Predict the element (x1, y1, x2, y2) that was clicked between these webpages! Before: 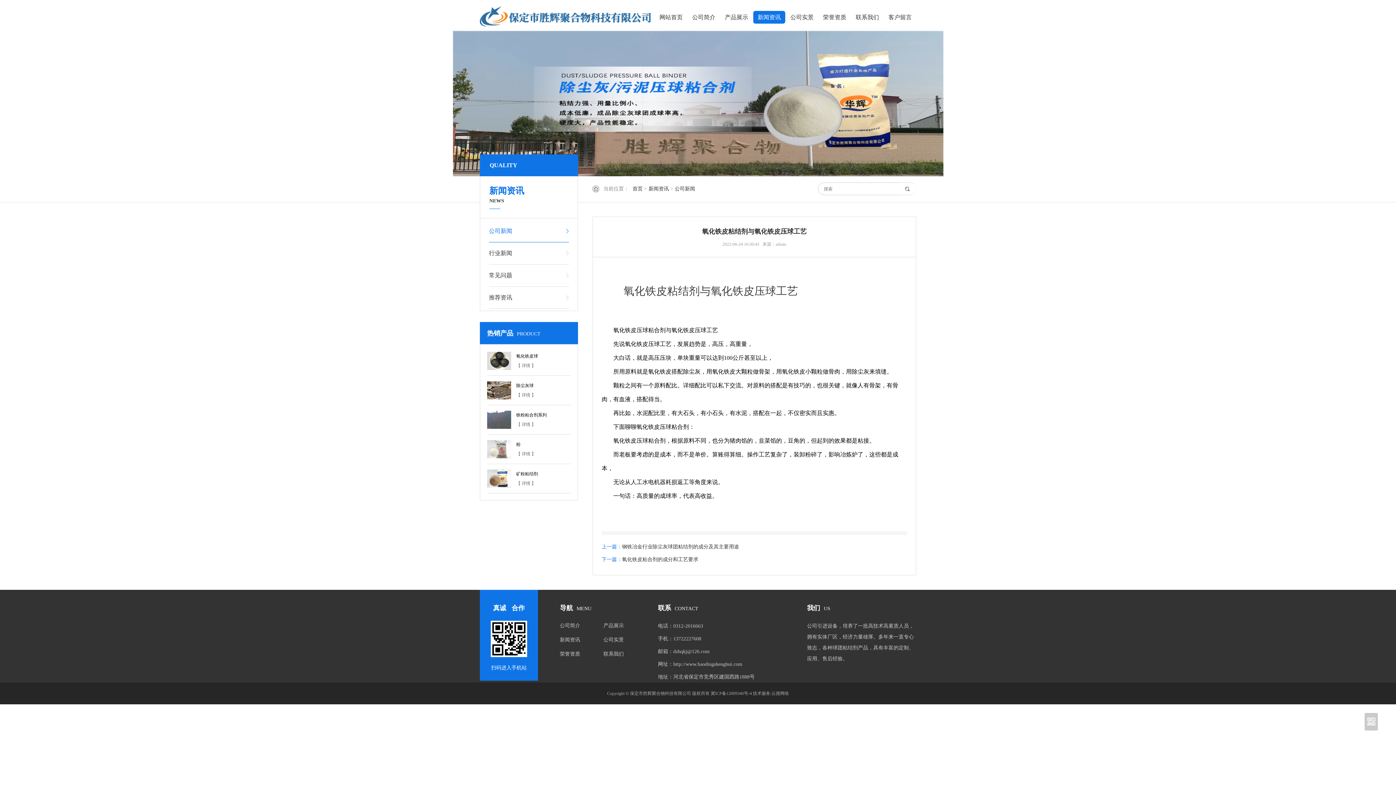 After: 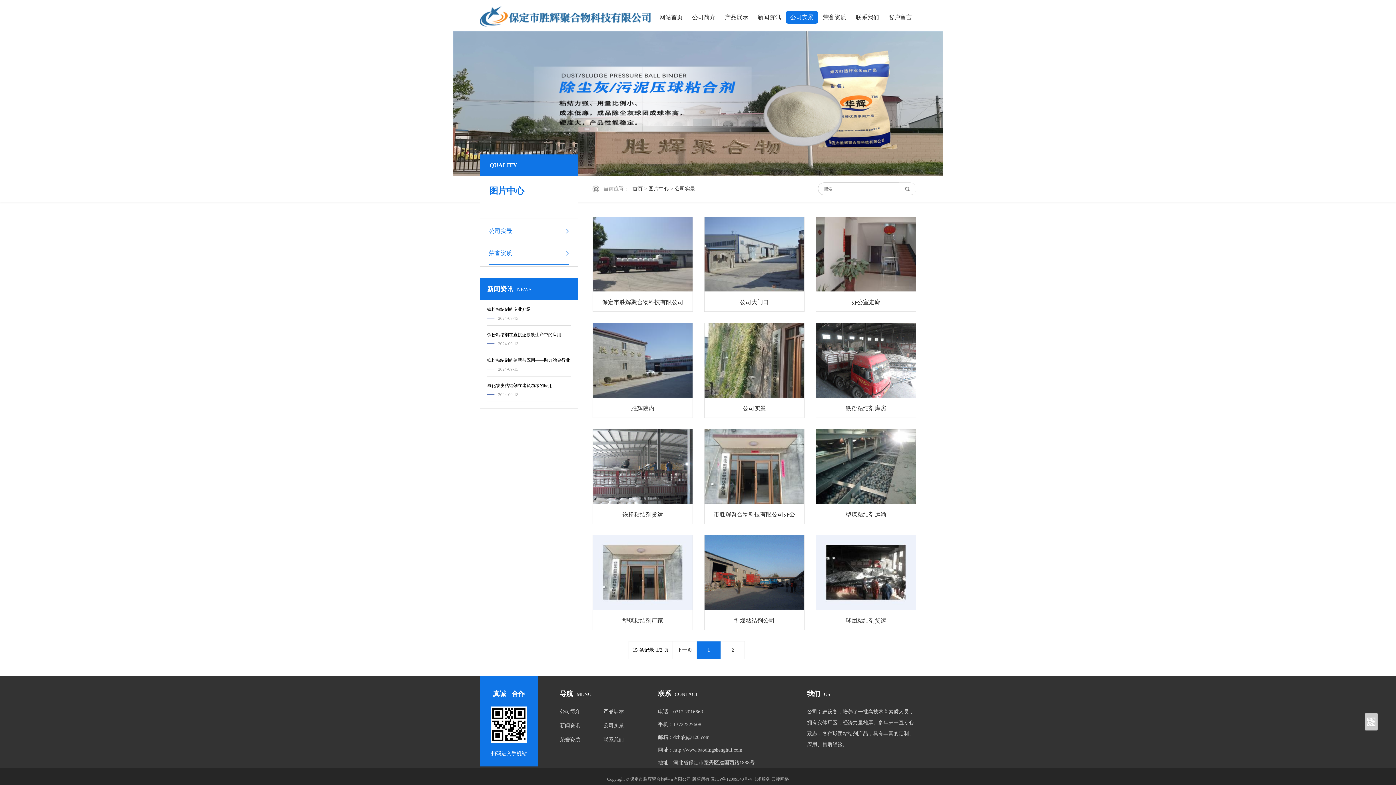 Action: bbox: (603, 634, 636, 645) label: 公司实景